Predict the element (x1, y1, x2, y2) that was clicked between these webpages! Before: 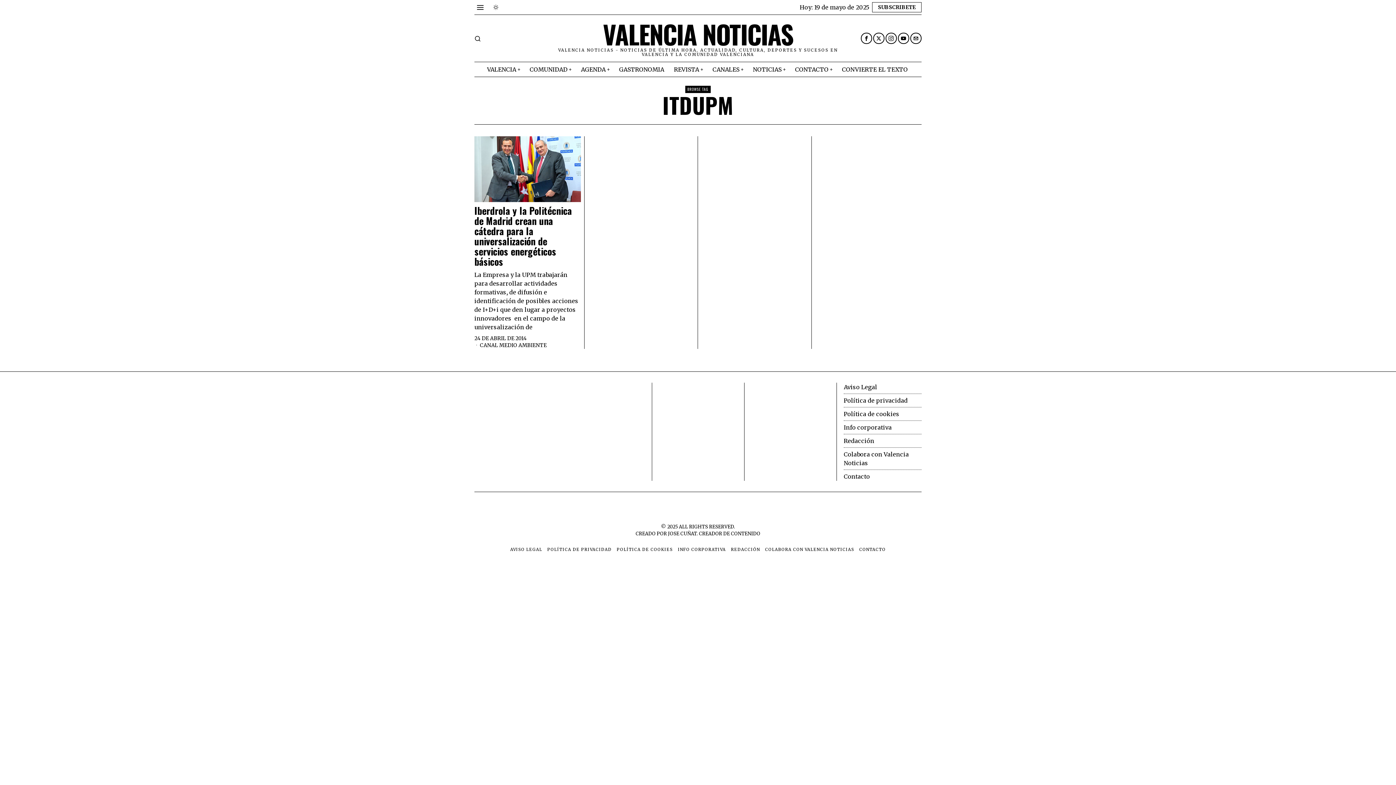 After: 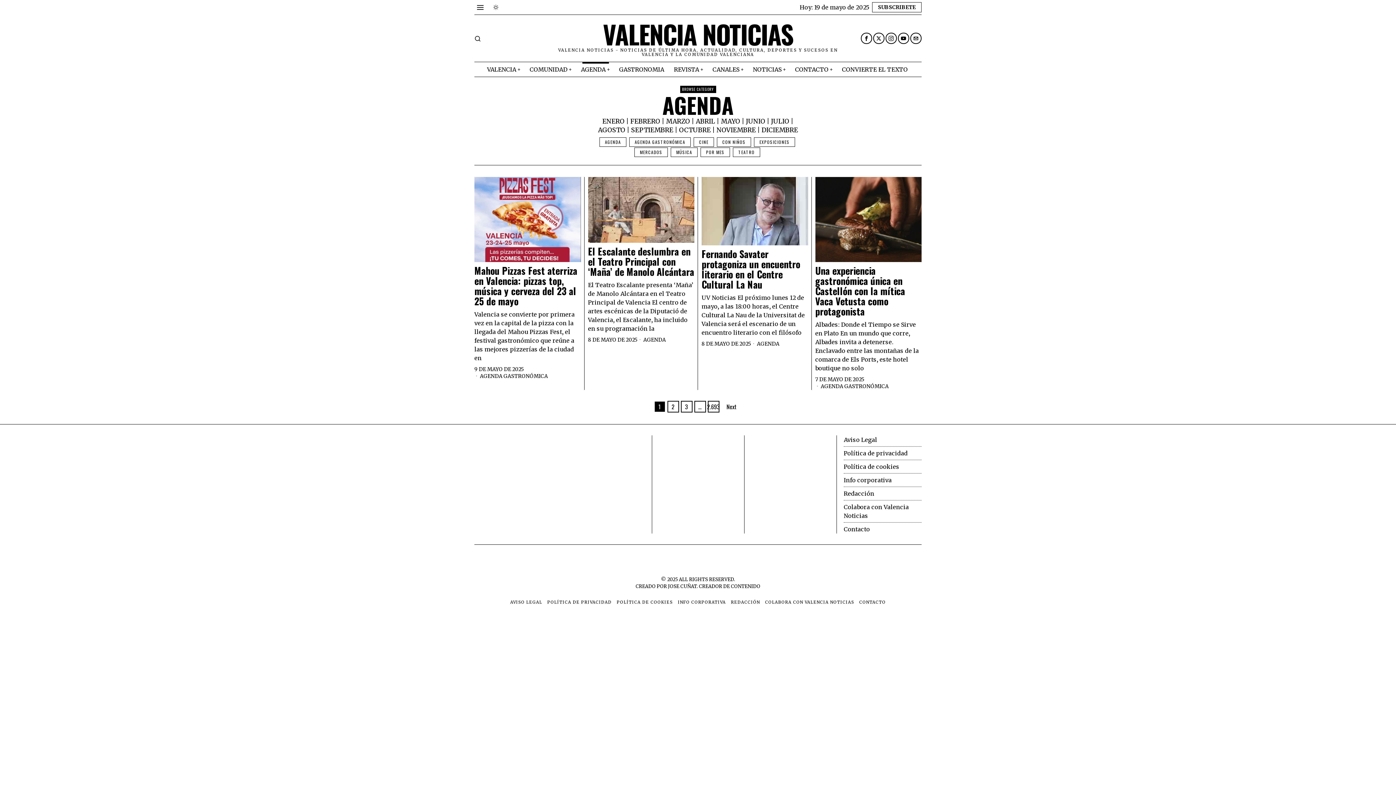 Action: label: AGENDA bbox: (576, 62, 614, 76)